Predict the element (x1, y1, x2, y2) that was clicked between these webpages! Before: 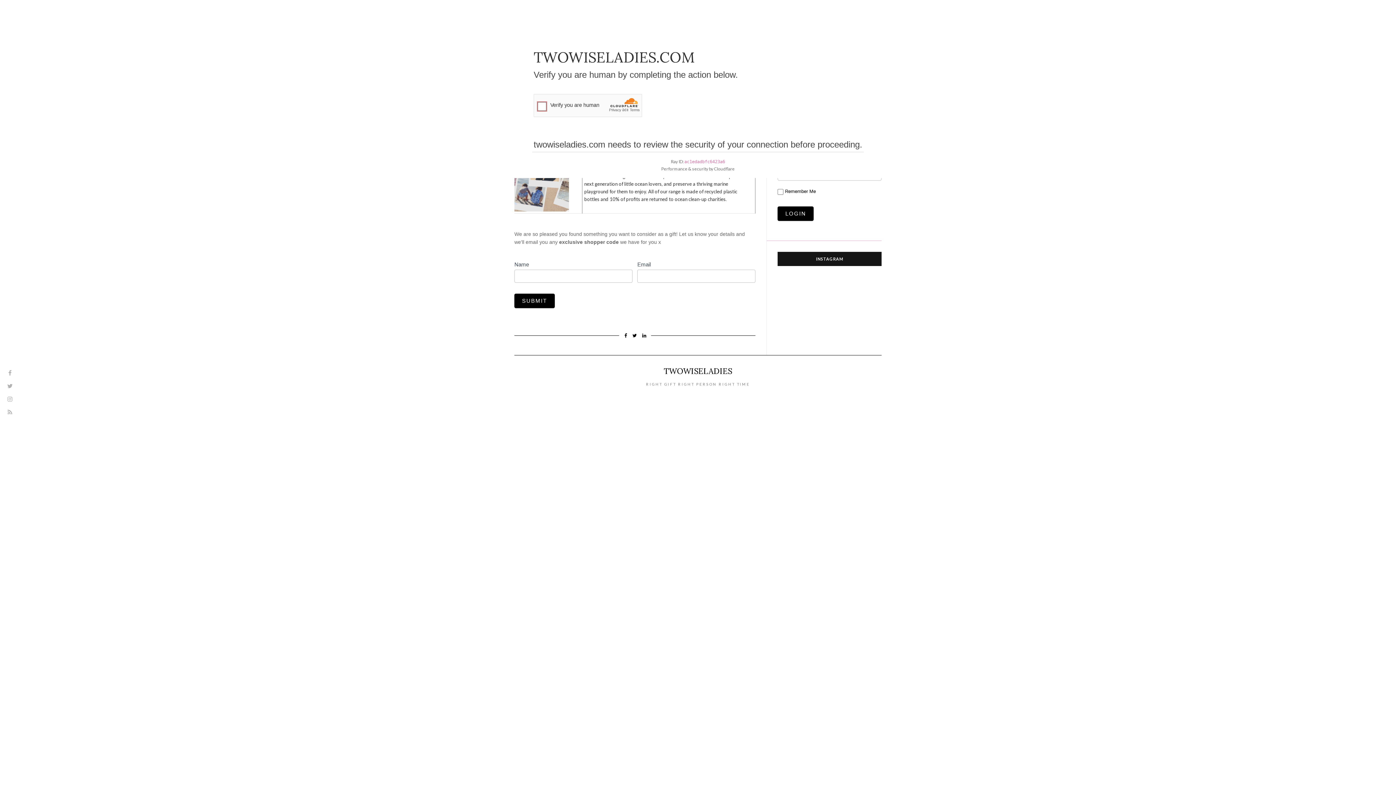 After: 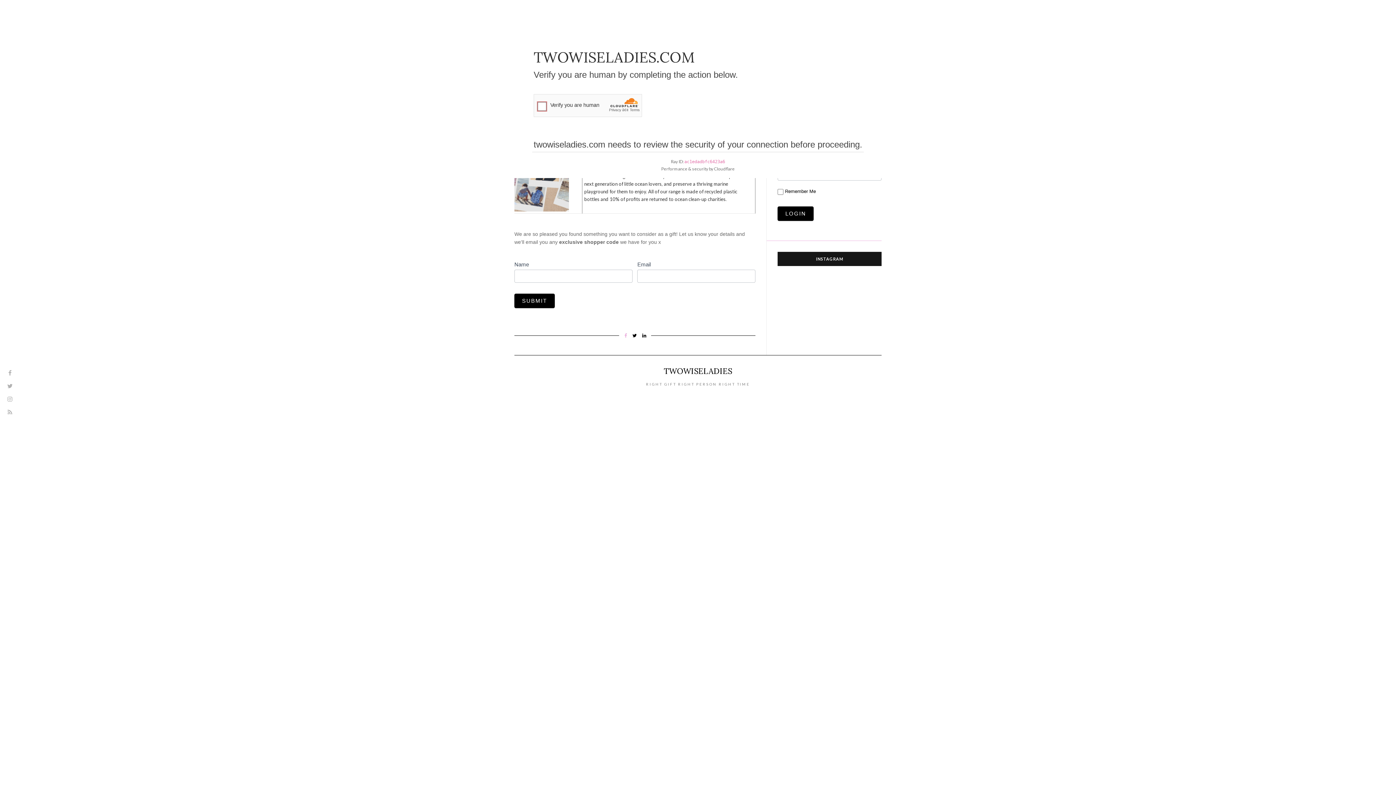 Action: bbox: (622, 330, 628, 341)